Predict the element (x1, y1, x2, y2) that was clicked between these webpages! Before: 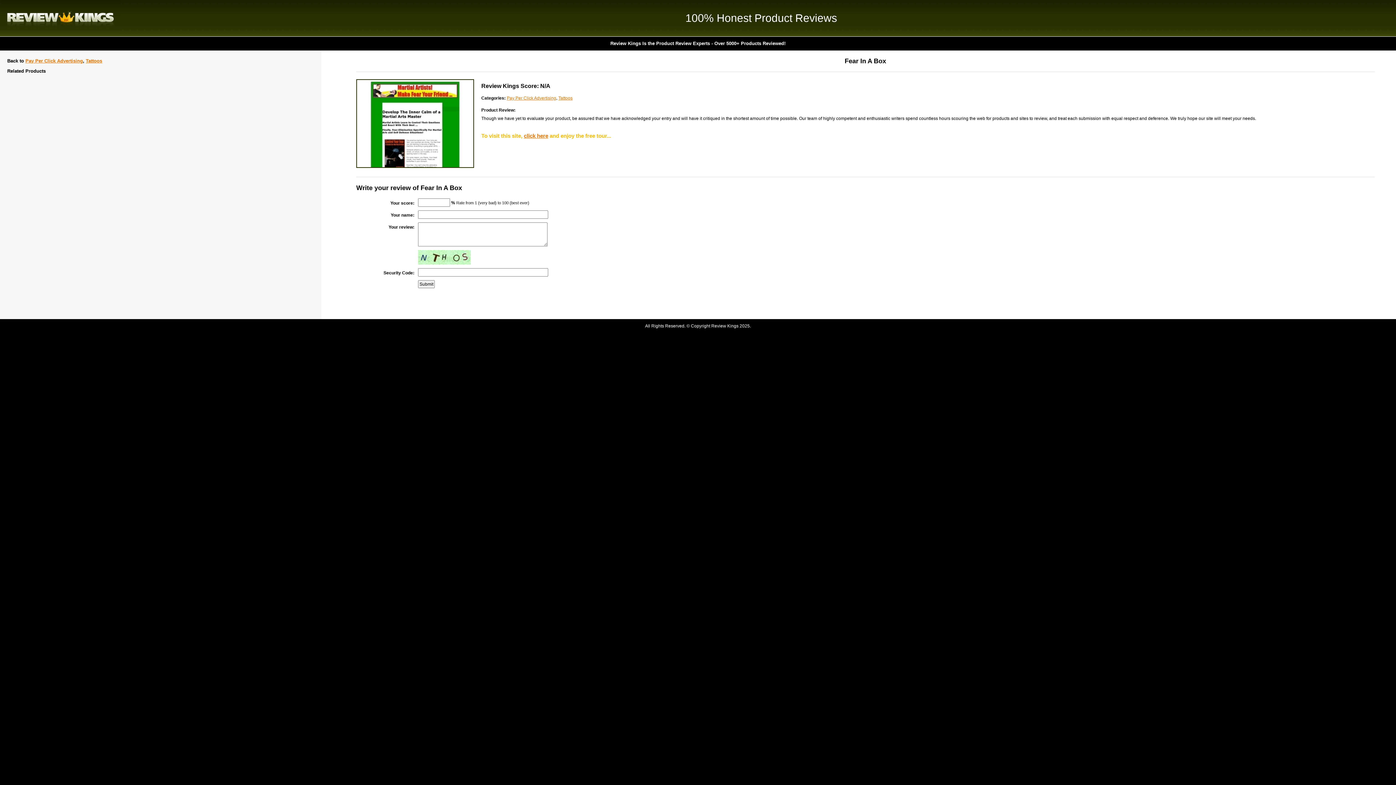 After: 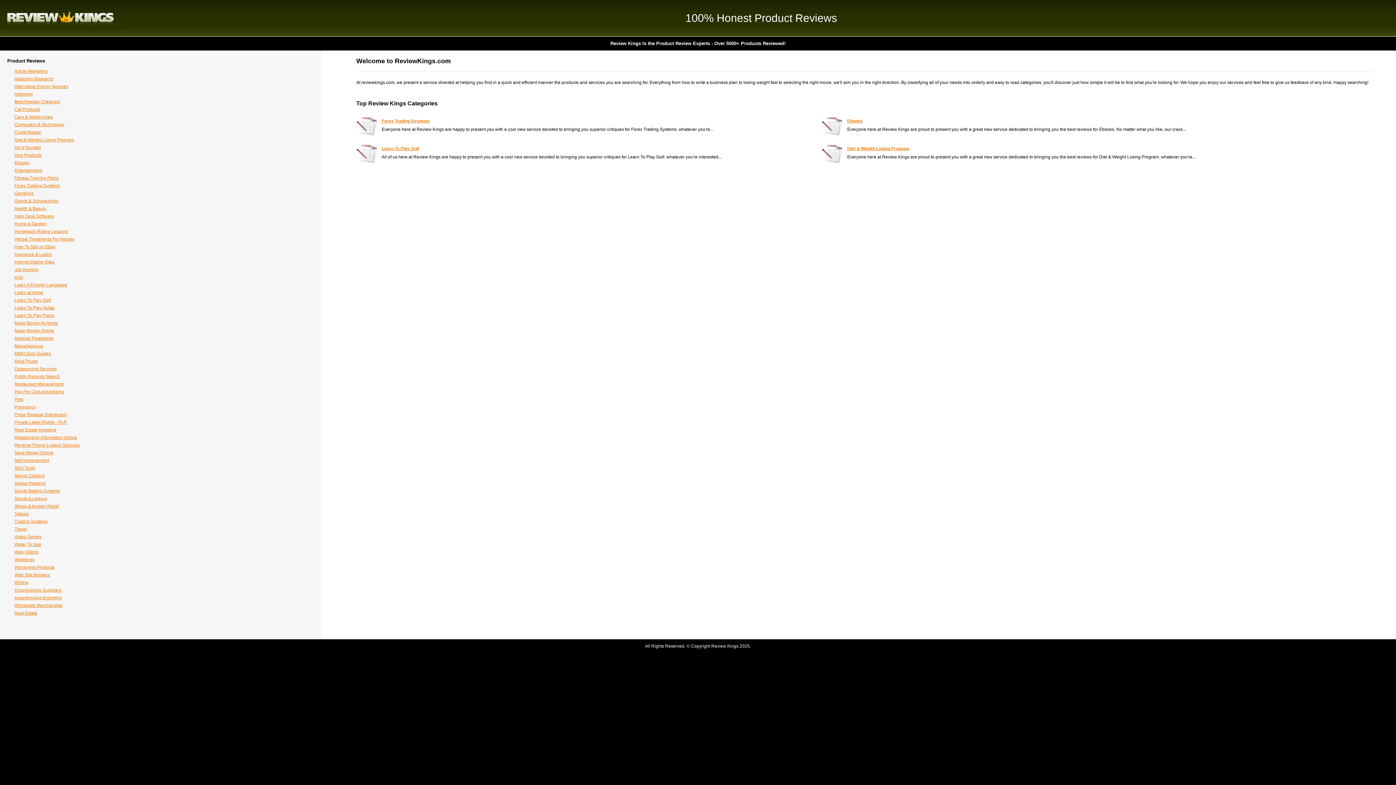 Action: label: Review Kings bbox: (0, 0, 121, 36)